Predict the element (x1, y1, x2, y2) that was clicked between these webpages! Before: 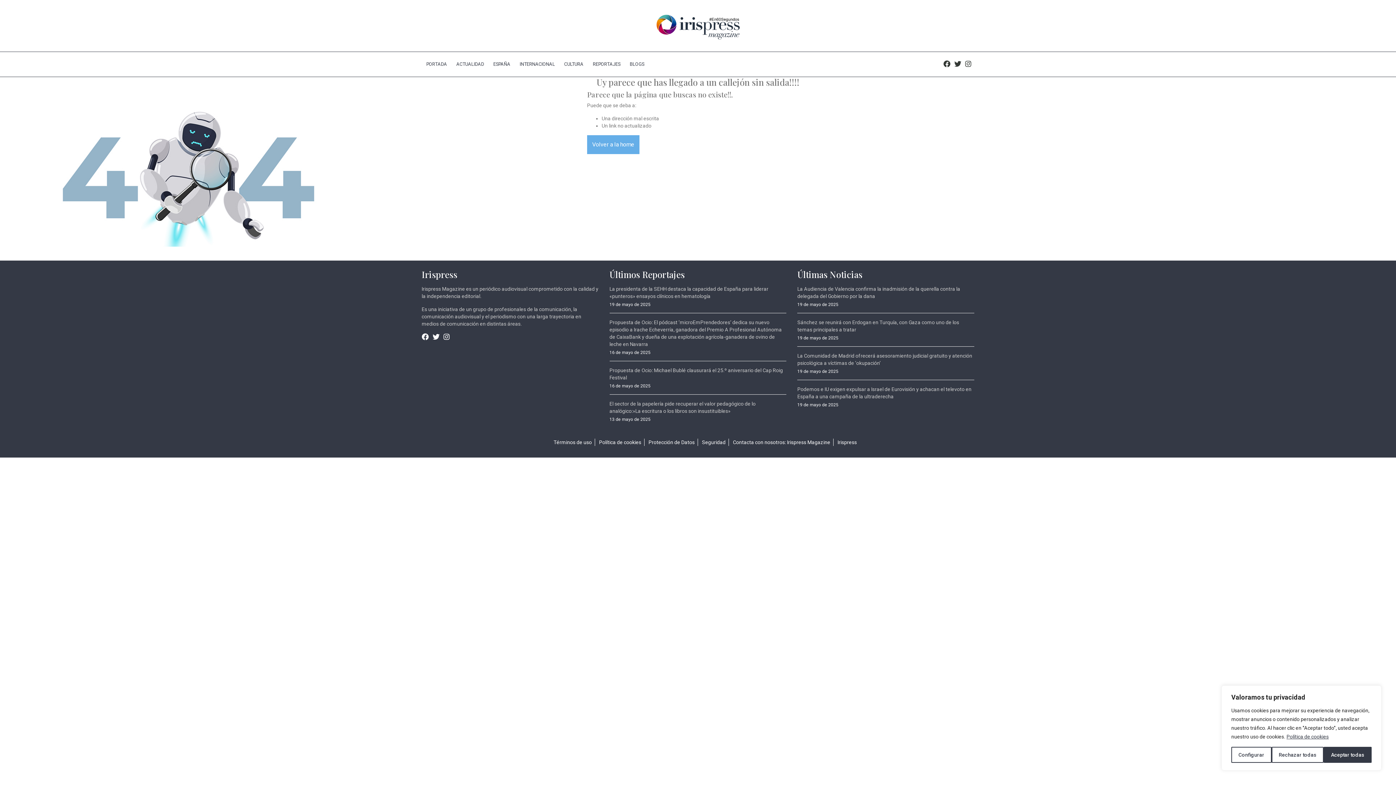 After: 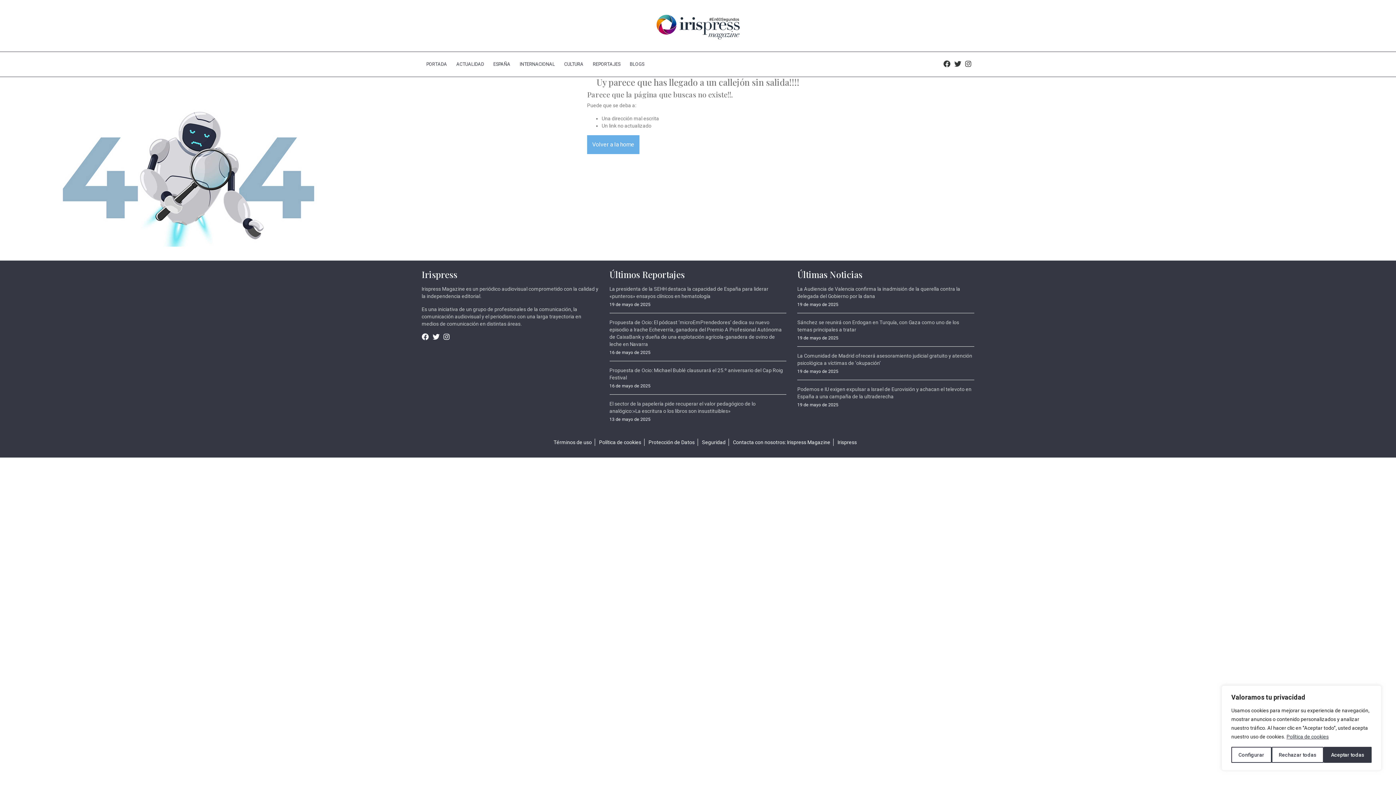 Action: bbox: (1286, 733, 1329, 740) label: Política de cookies